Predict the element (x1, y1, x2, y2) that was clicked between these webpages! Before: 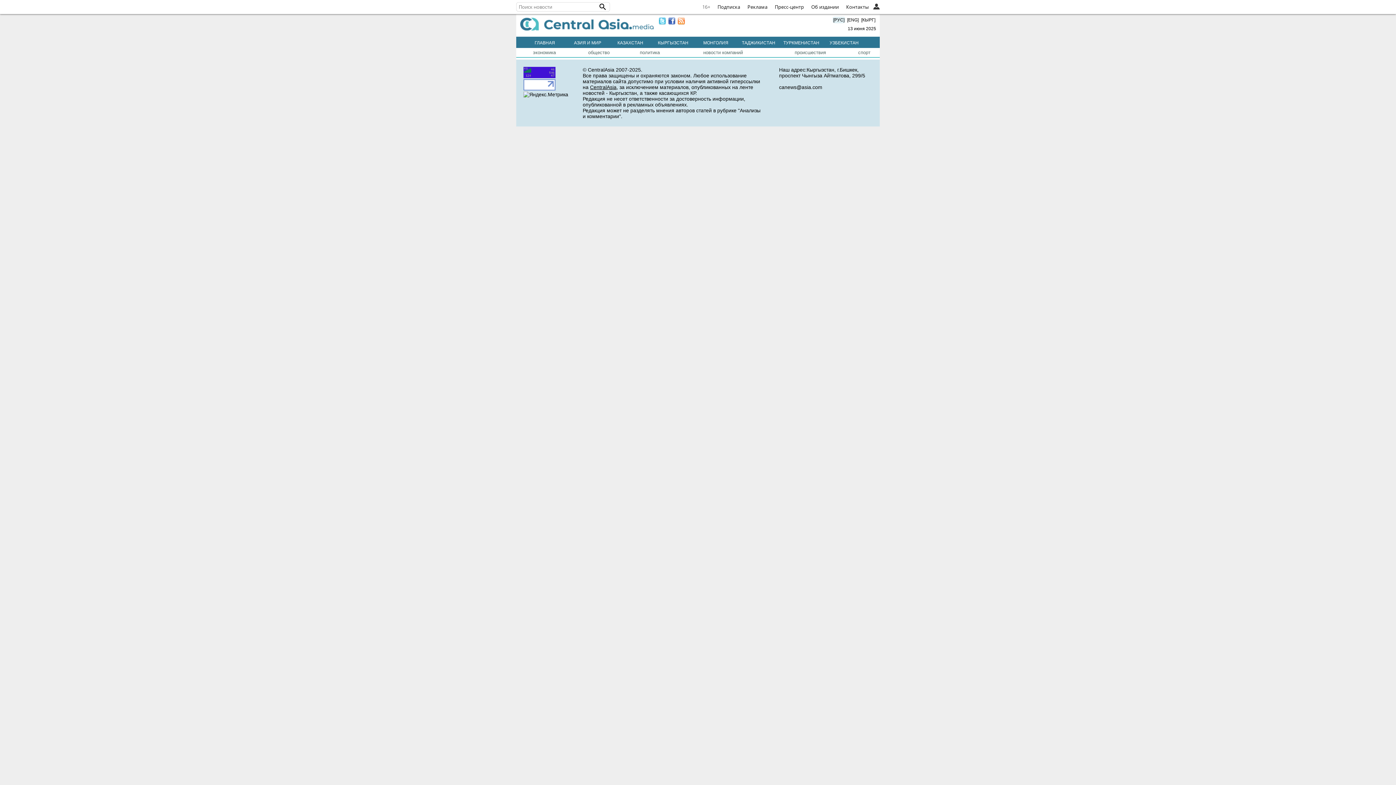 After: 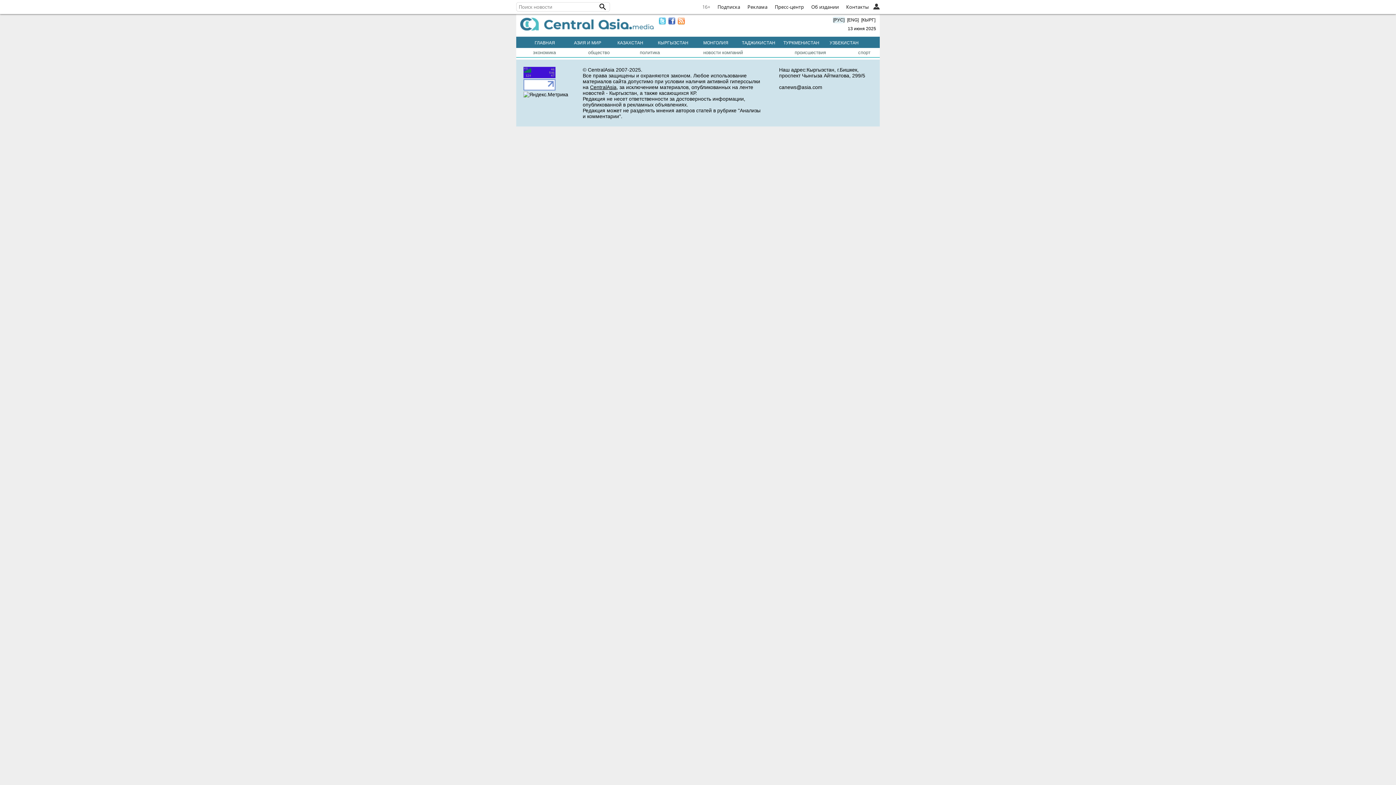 Action: bbox: (598, 2, 607, 11)